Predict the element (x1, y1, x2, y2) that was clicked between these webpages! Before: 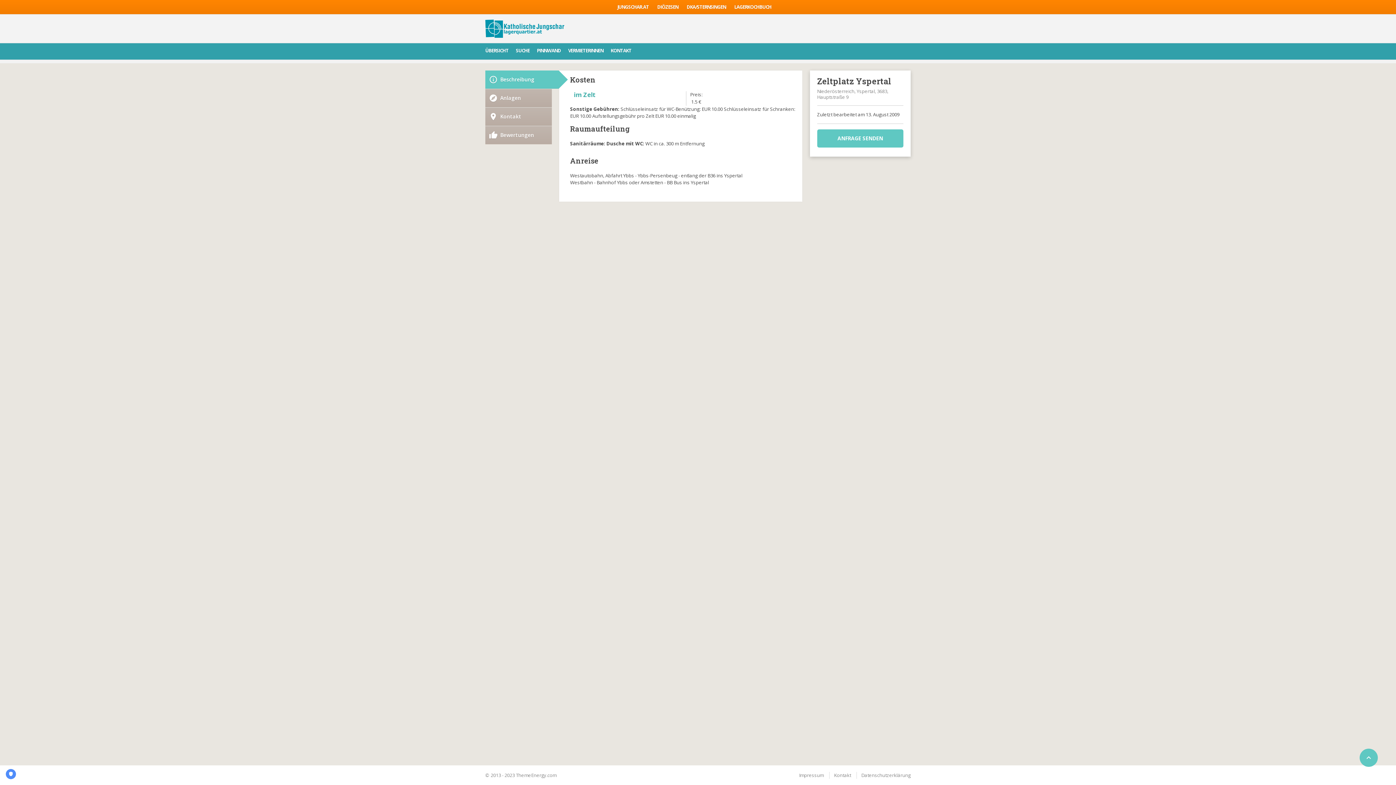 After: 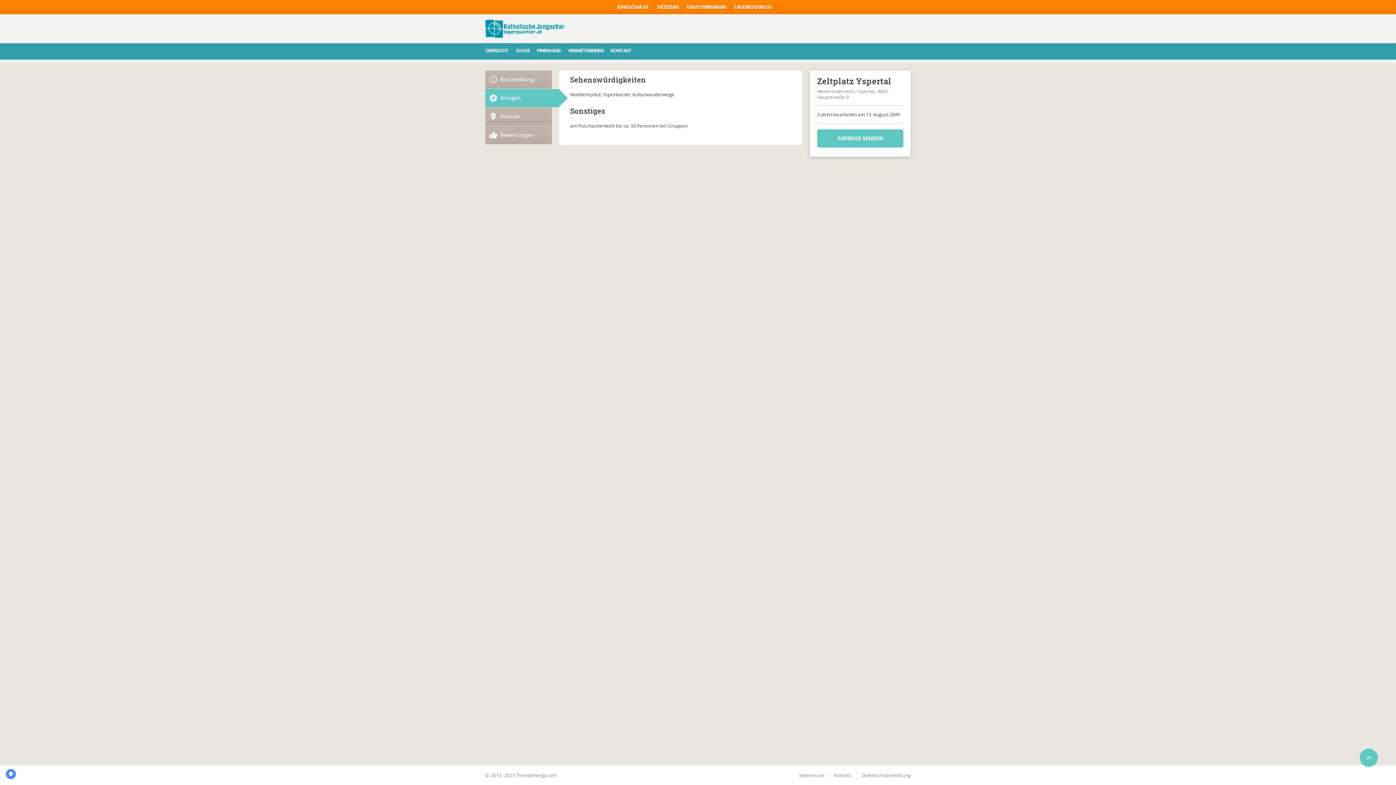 Action: bbox: (485, 89, 552, 106) label: Anlagen